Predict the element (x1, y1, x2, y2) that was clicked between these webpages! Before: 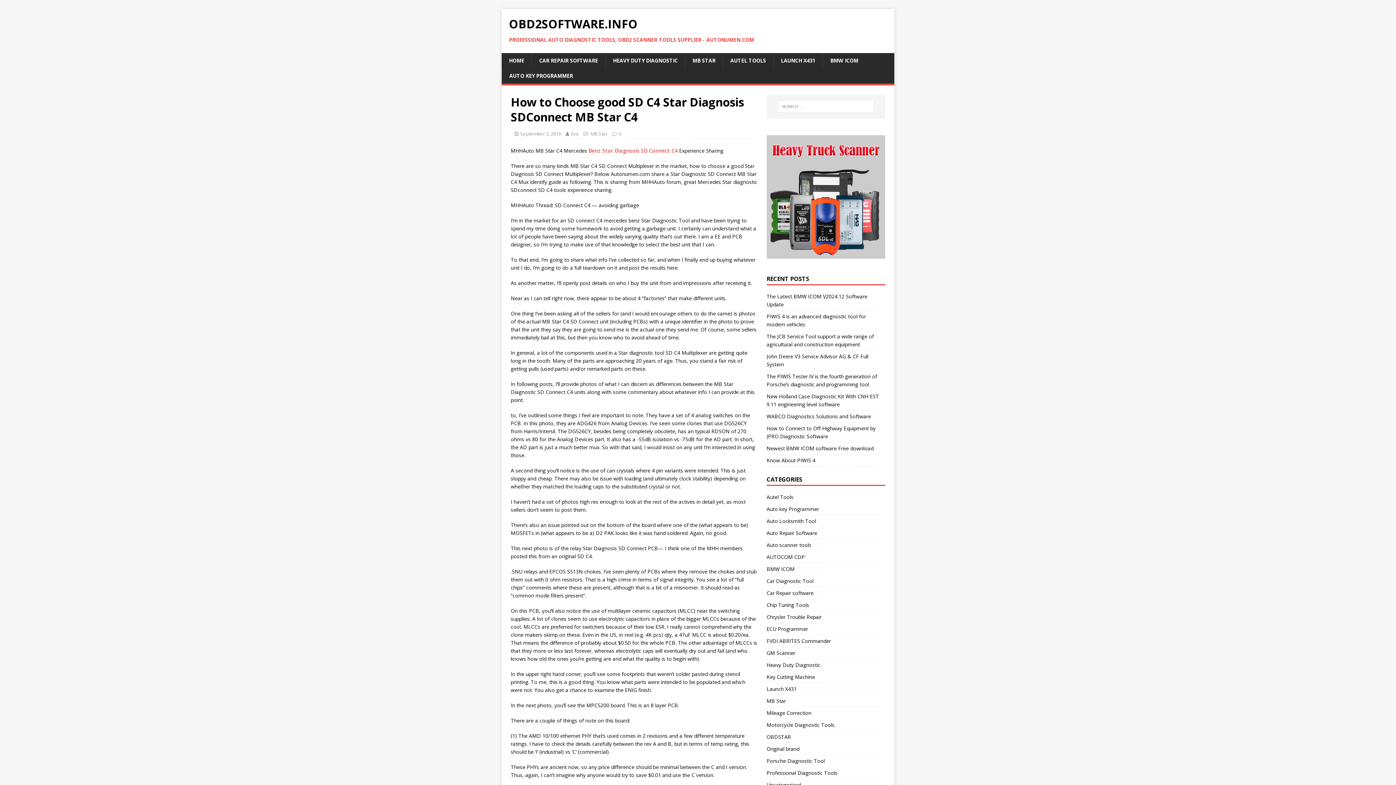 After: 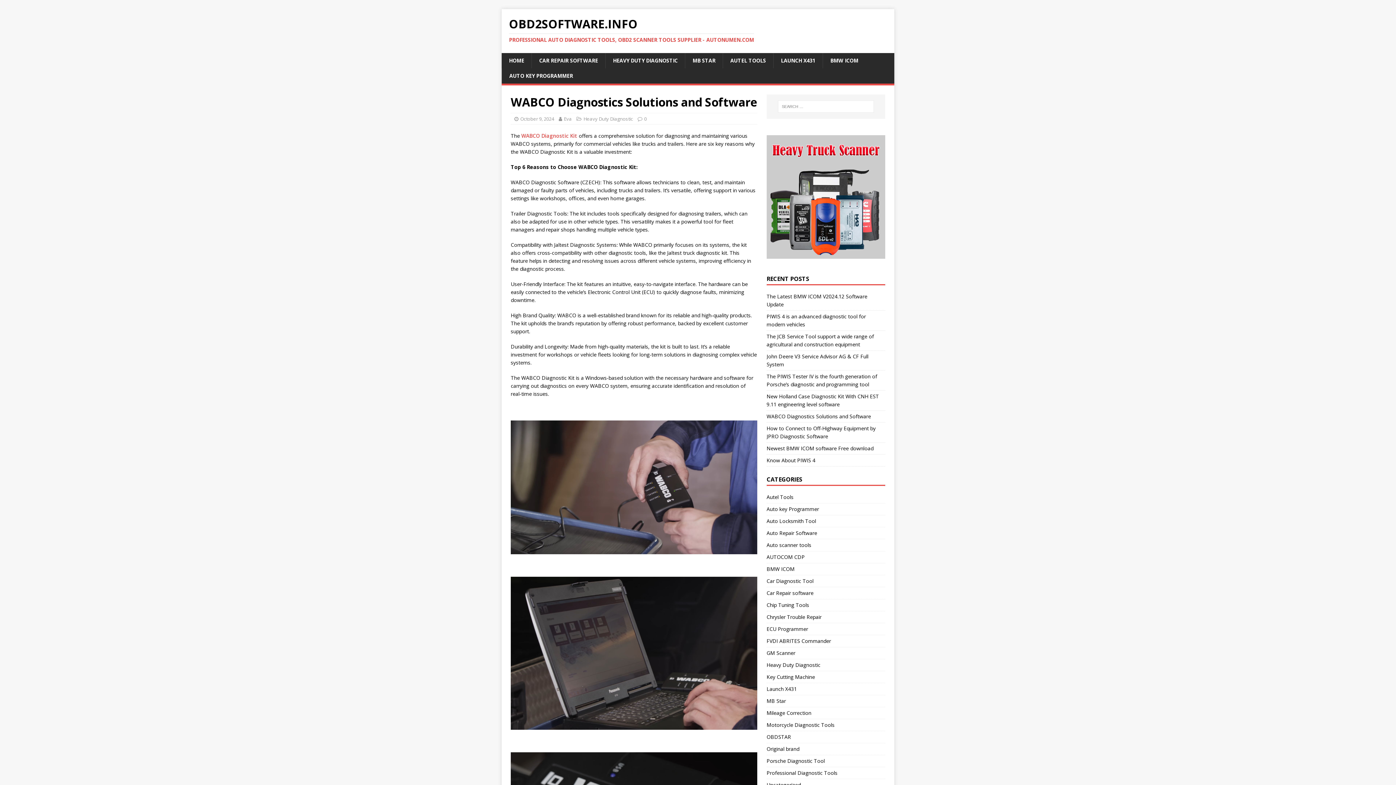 Action: bbox: (766, 413, 871, 420) label: WABCO Diagnostics Solutions and Software